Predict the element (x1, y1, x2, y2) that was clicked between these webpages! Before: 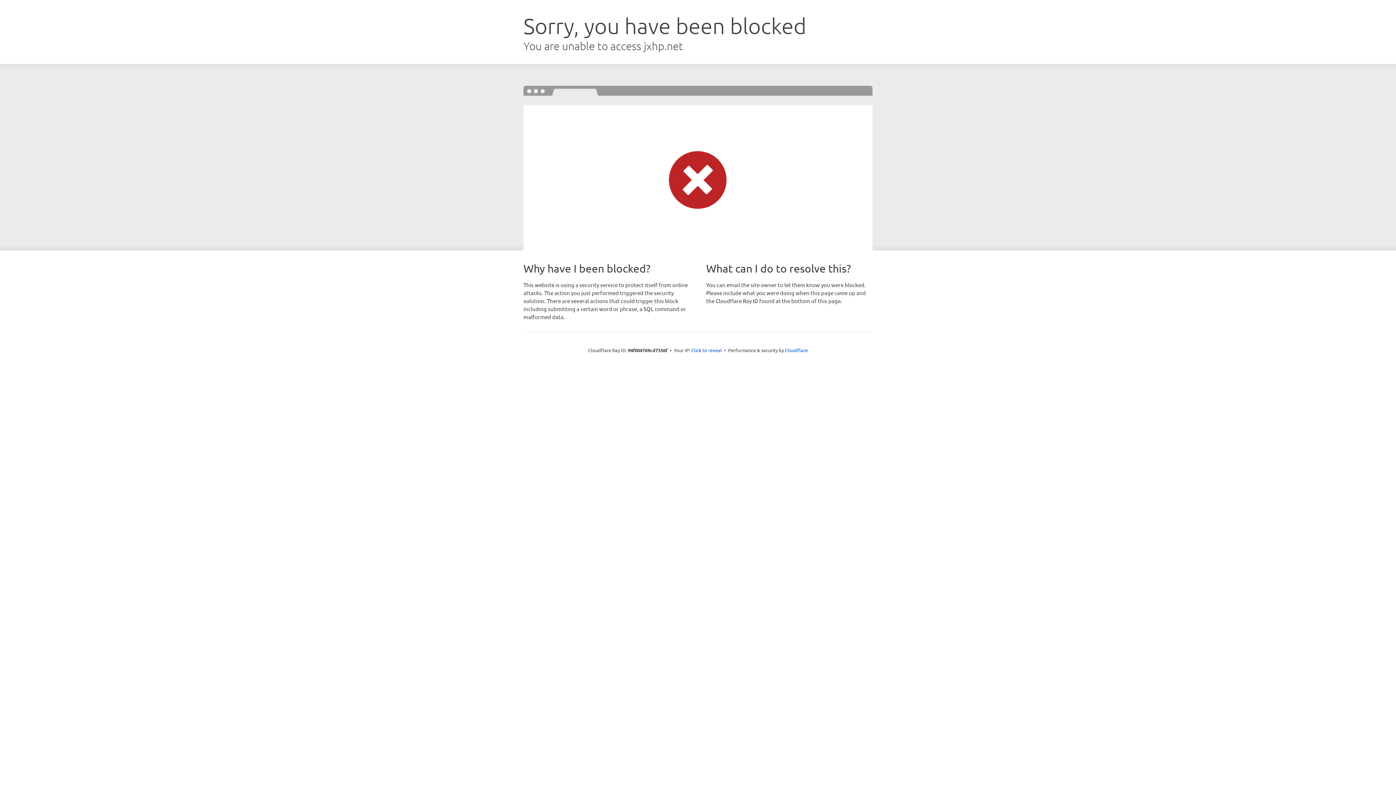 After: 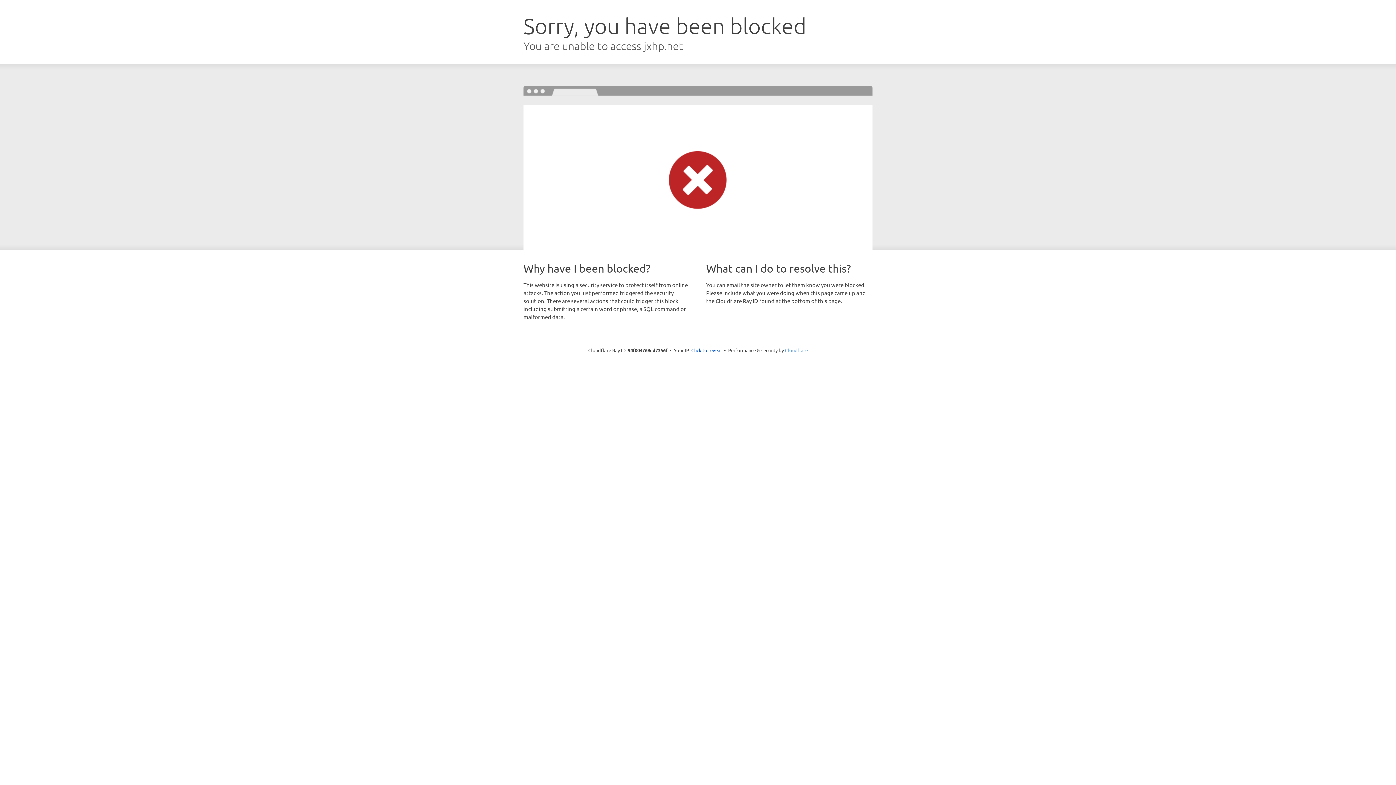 Action: label: Cloudflare bbox: (785, 347, 808, 353)